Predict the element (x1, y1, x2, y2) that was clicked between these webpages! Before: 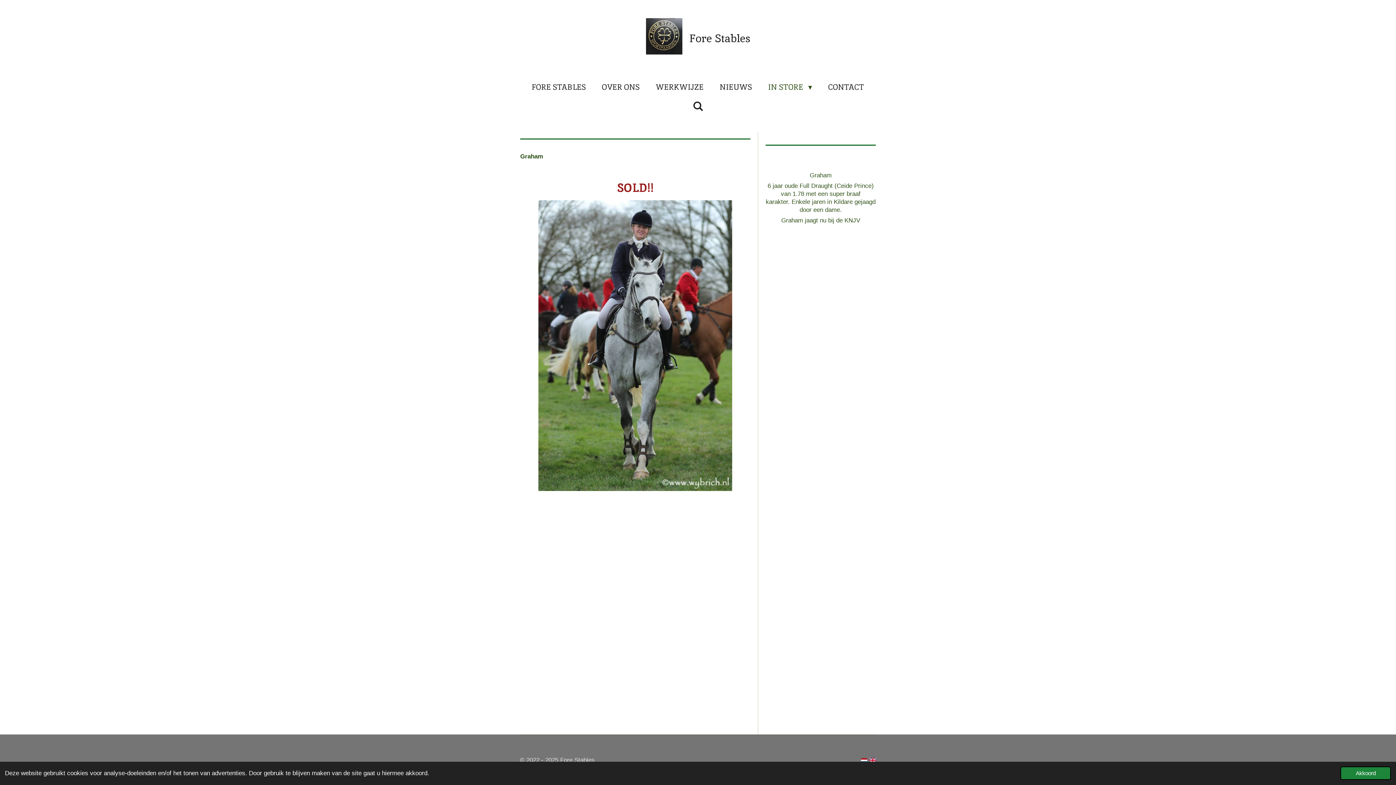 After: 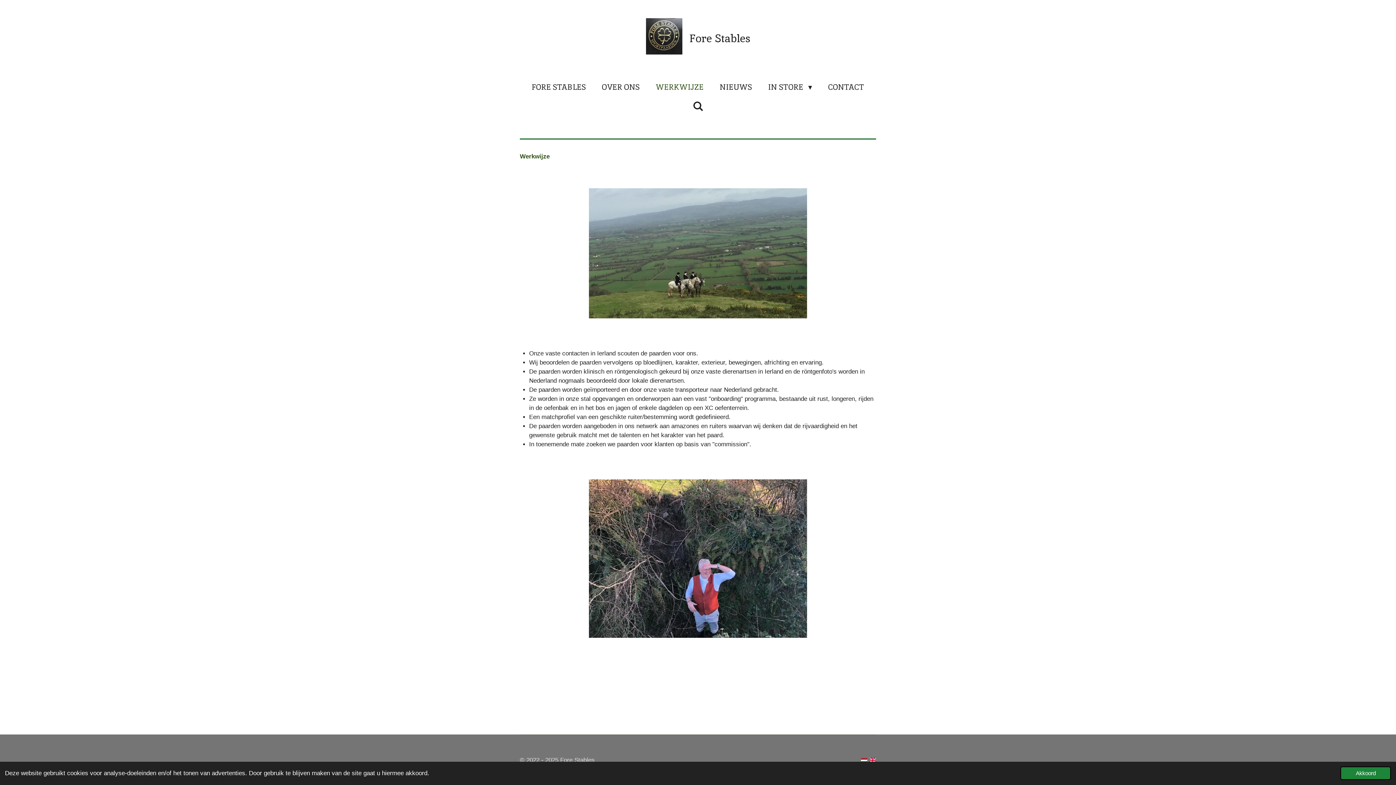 Action: label: WERKWIJZE bbox: (649, 79, 710, 94)